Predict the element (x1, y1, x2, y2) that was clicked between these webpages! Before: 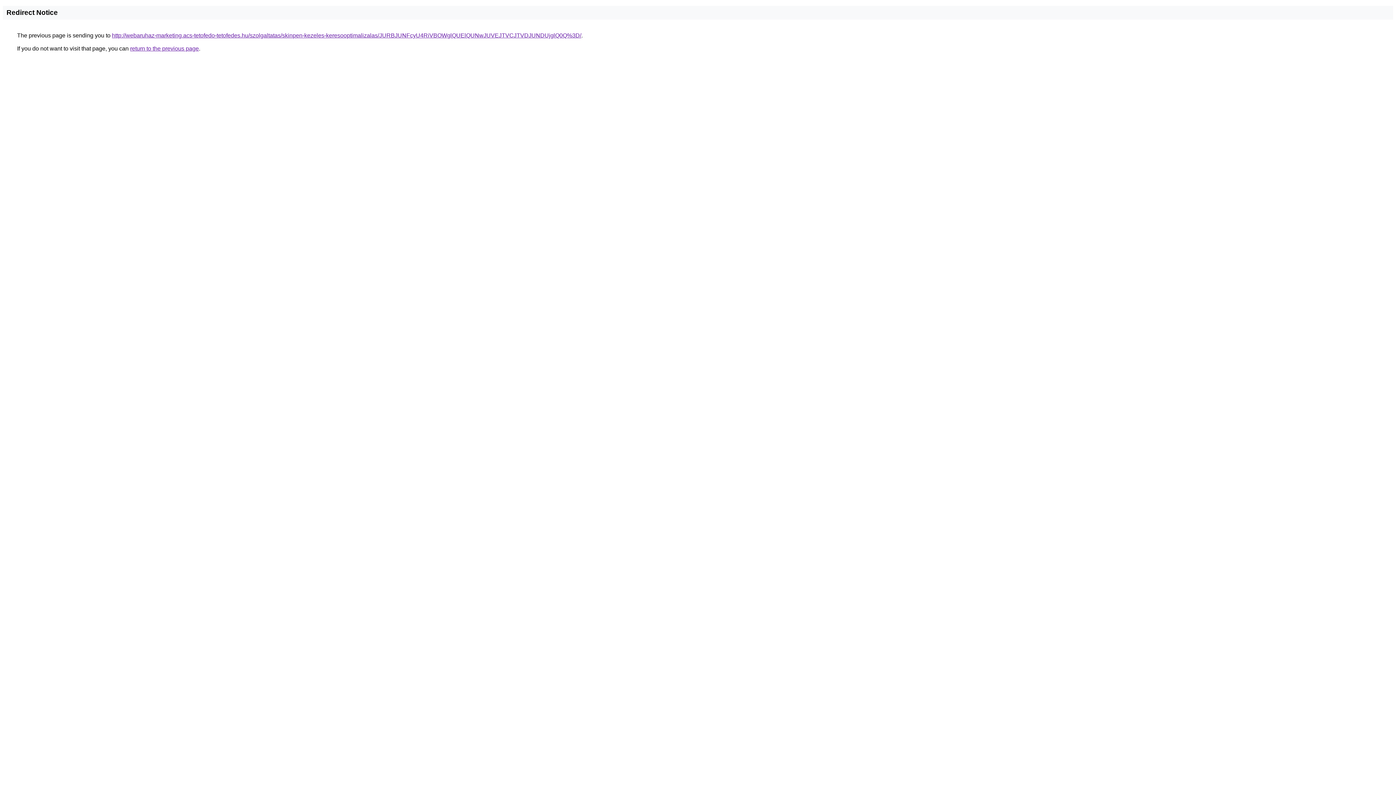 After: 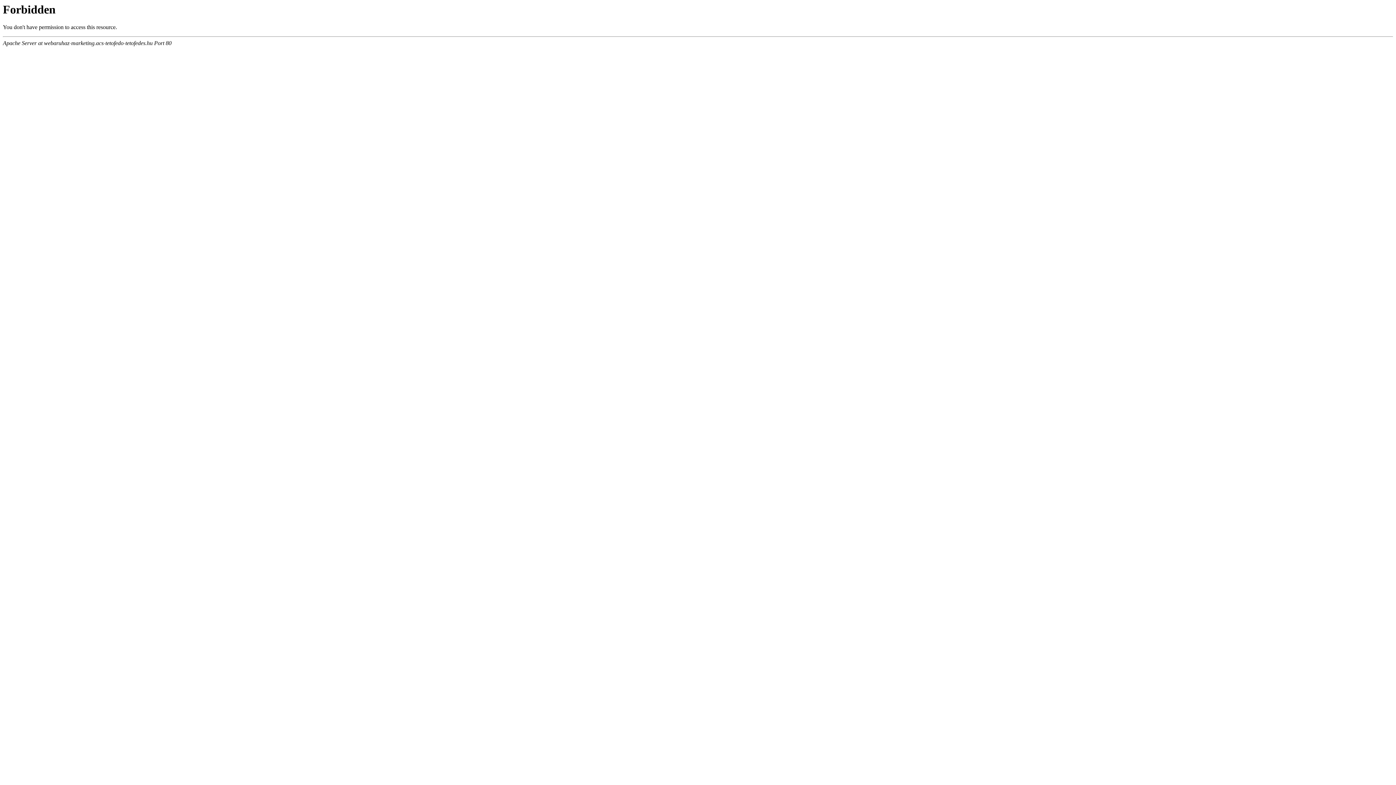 Action: bbox: (112, 32, 581, 38) label: http://webaruhaz-marketing.acs-tetofedo-tetofedes.hu/szolgaltatas/skinpen-kezeles-keresooptimalizalas/JURBJUNFcyU4RiVBOWglQUElQUNwJUVEJTVCJTVDJUNDUjglQ0Q%3D/